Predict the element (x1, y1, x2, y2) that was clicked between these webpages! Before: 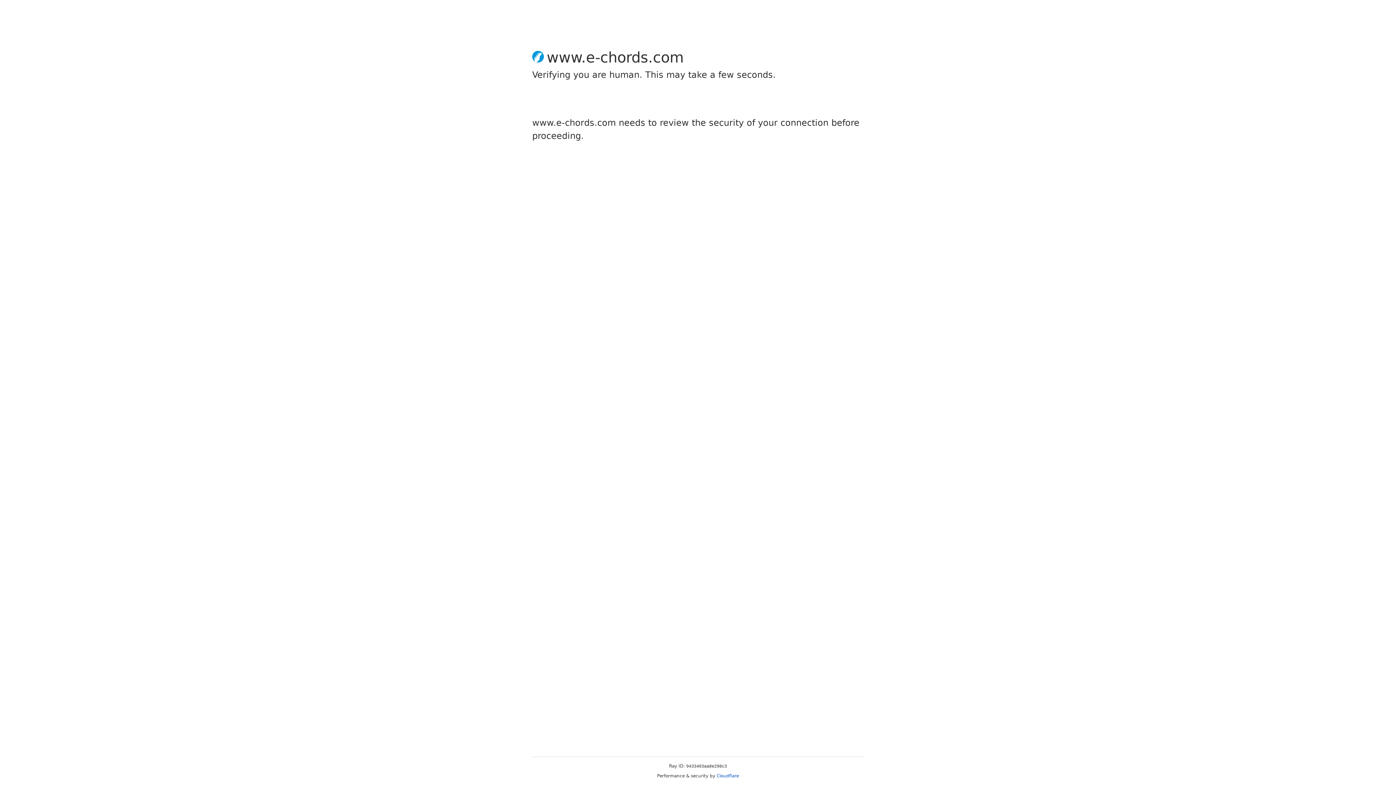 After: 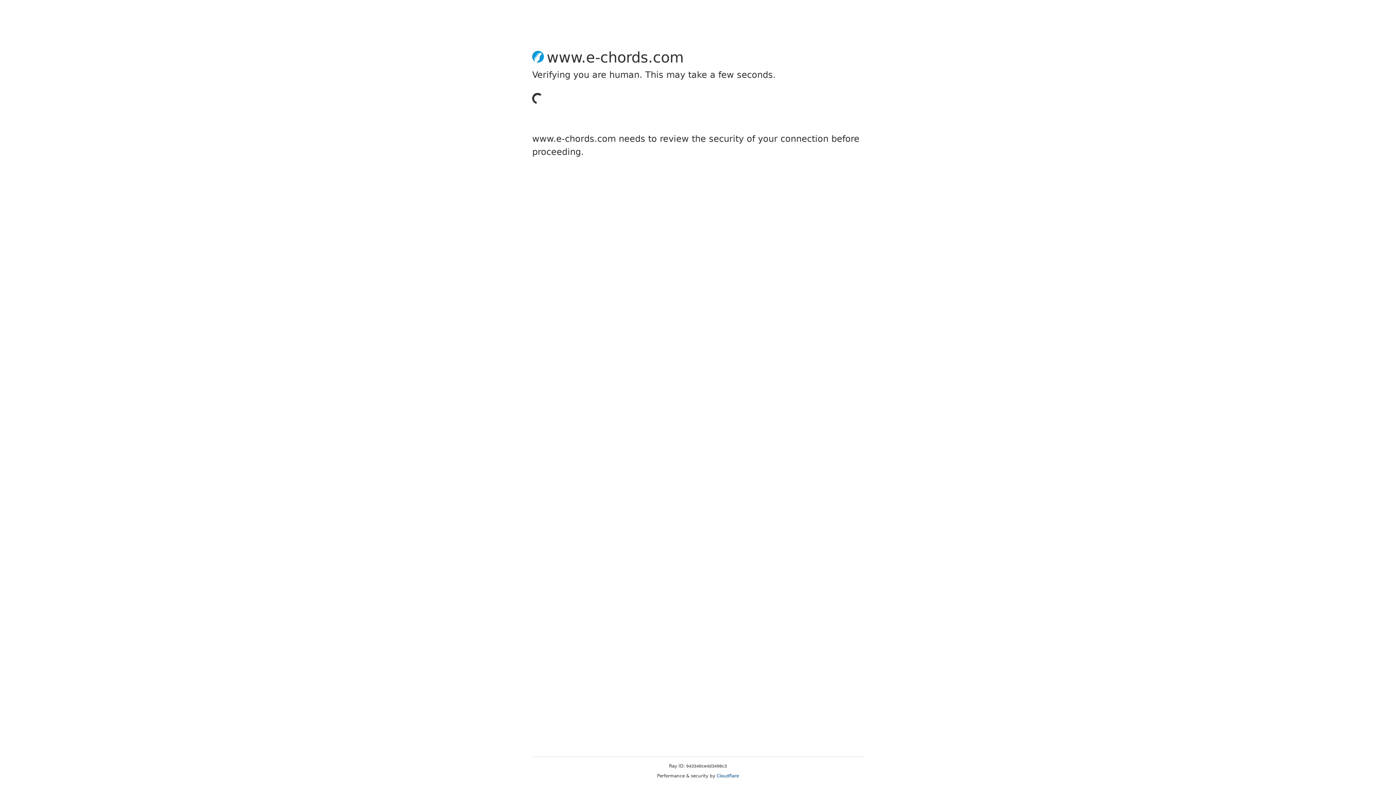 Action: label: Cloudflare bbox: (716, 773, 739, 778)